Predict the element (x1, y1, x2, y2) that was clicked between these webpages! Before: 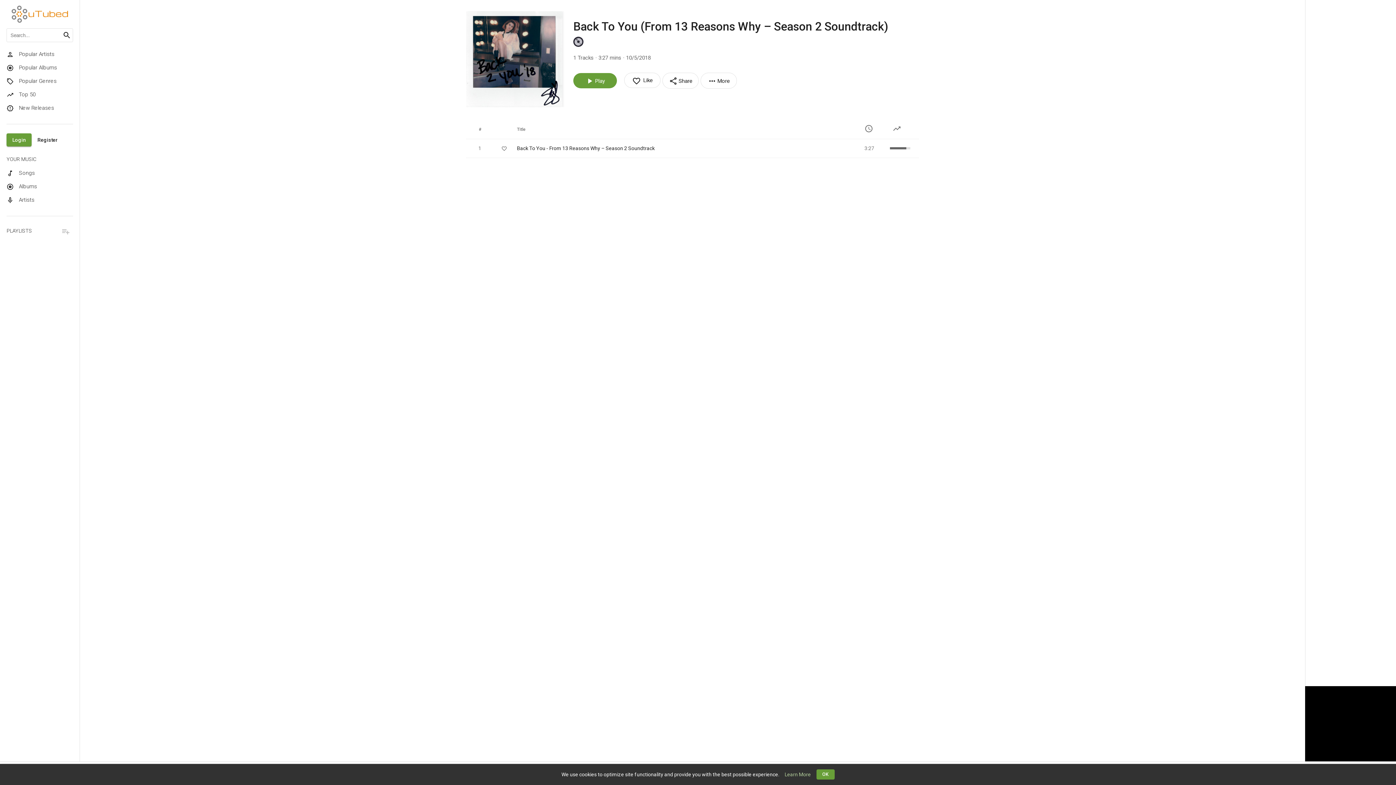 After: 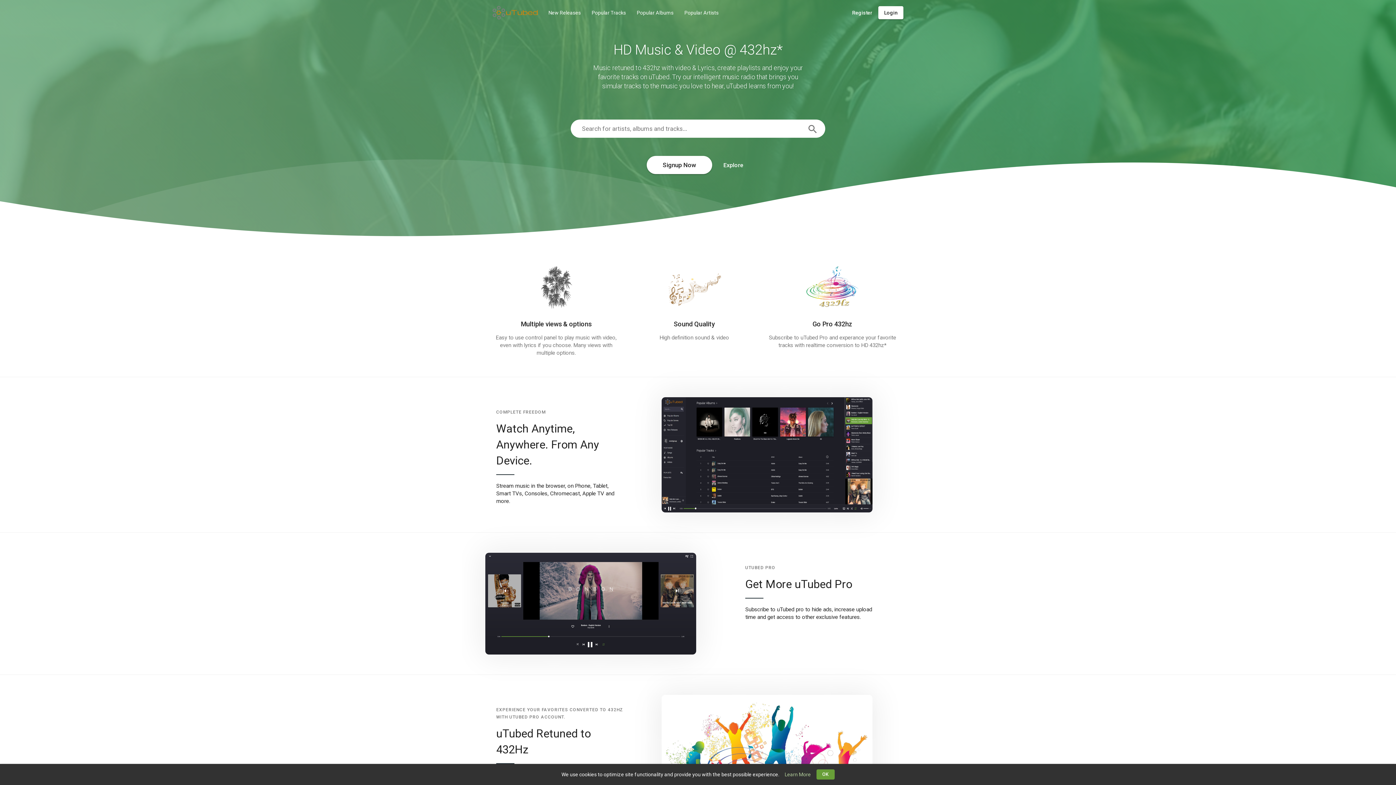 Action: bbox: (2, 88, 76, 101) label: Top 50